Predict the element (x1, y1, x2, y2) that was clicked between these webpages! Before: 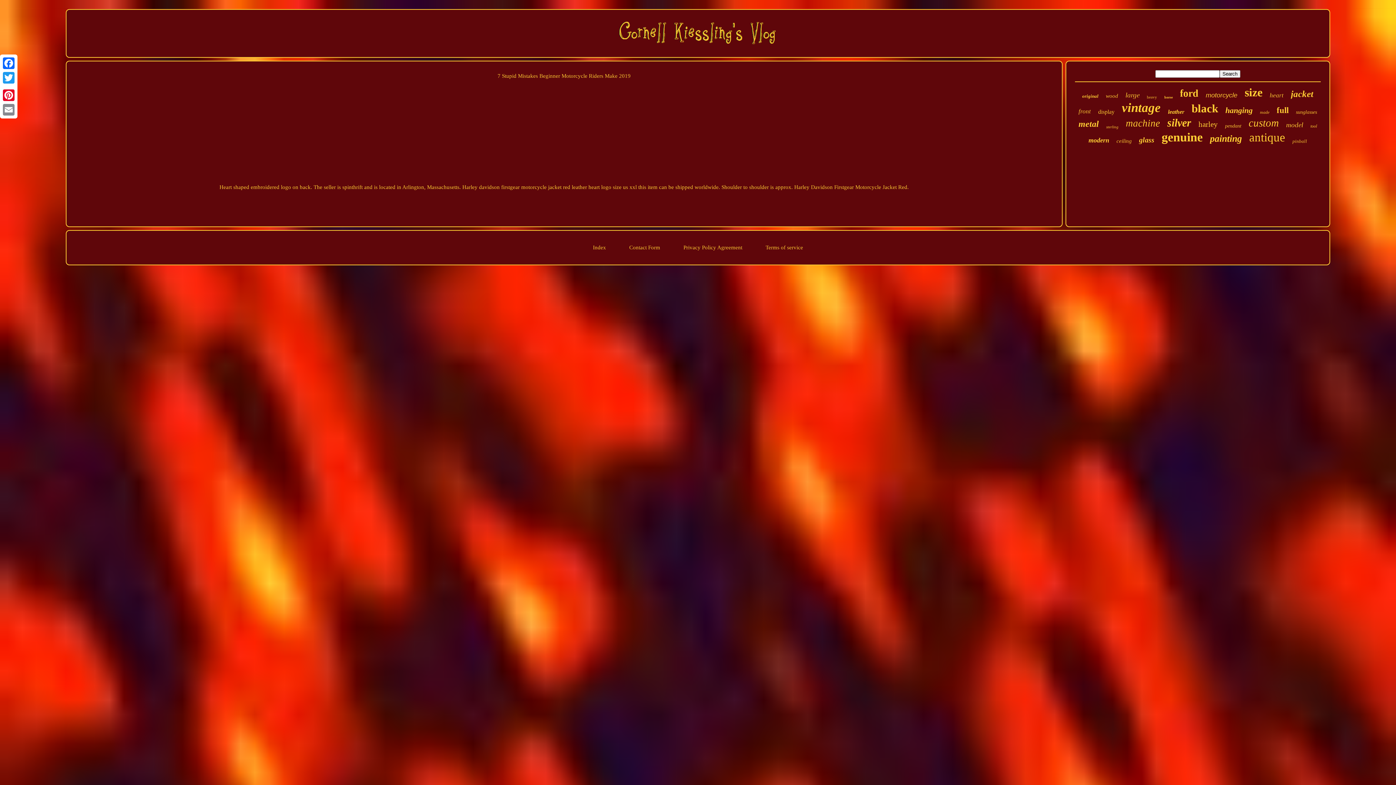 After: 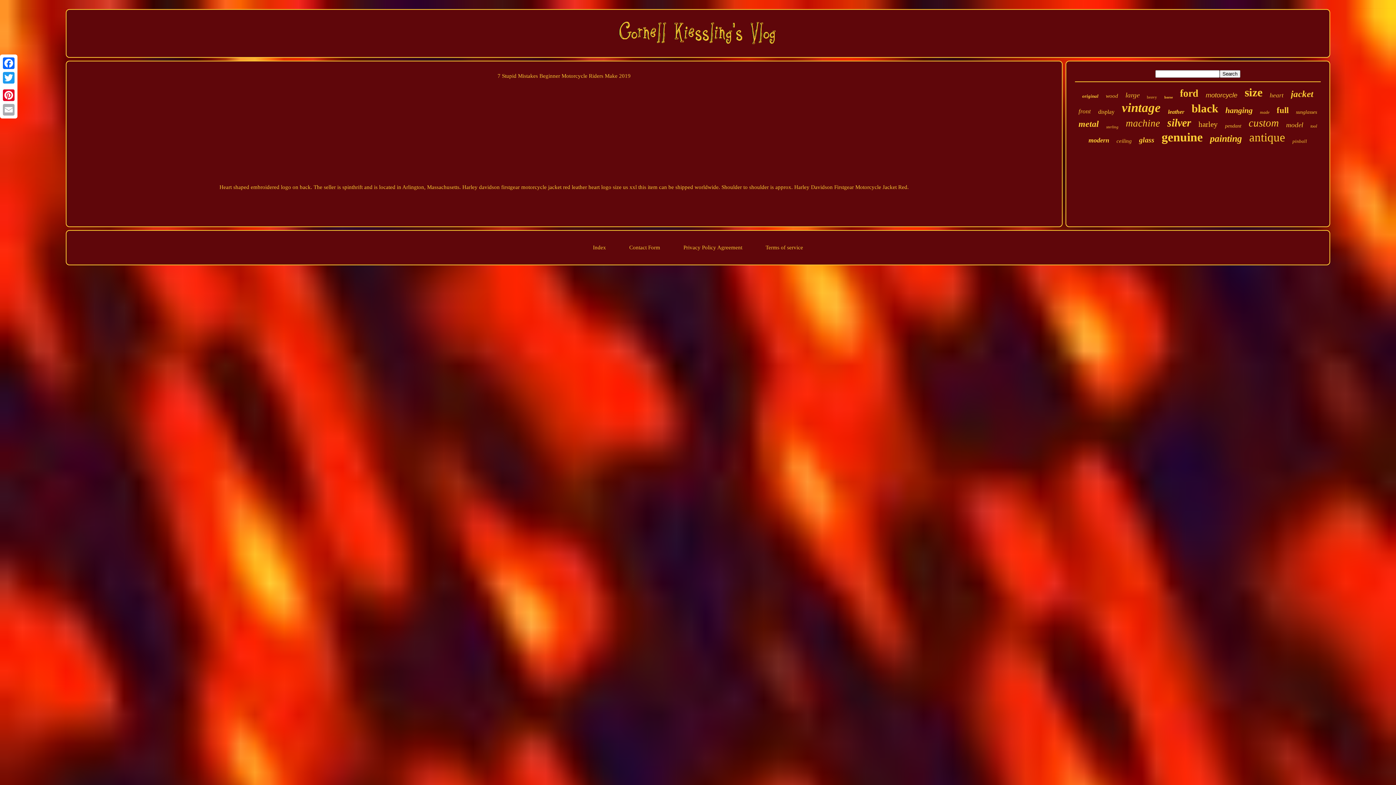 Action: bbox: (1, 102, 16, 117)